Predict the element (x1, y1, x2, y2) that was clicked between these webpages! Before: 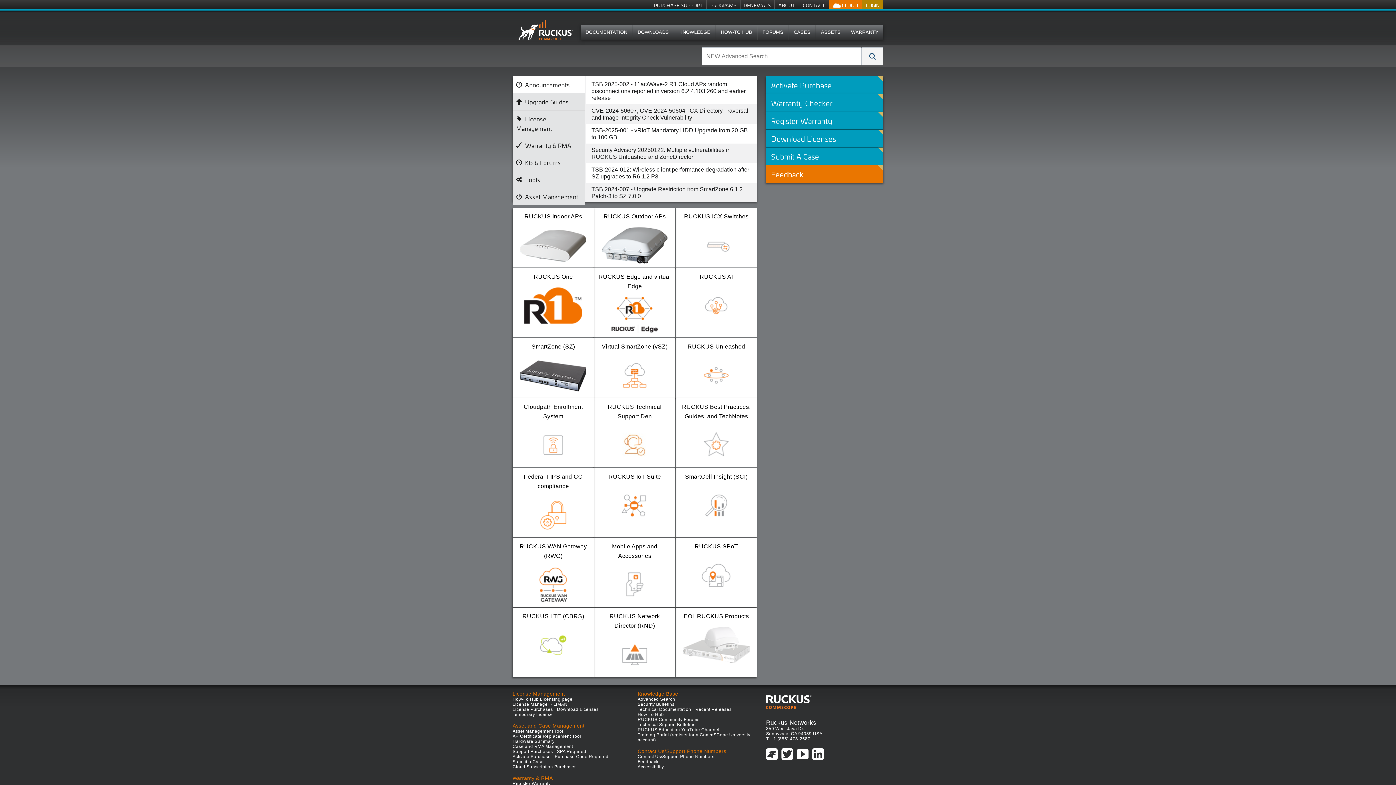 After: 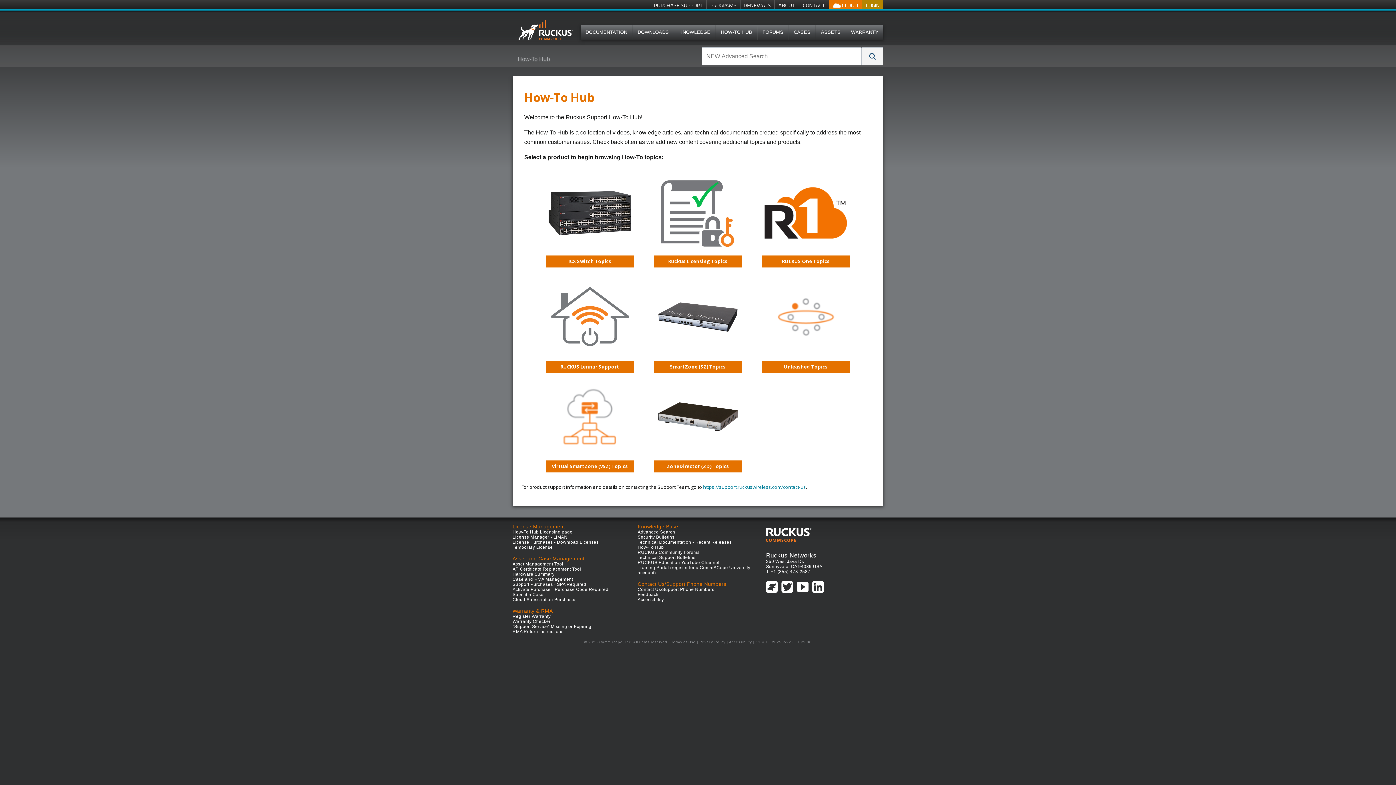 Action: label: HOW-TO HUB bbox: (715, 25, 757, 39)